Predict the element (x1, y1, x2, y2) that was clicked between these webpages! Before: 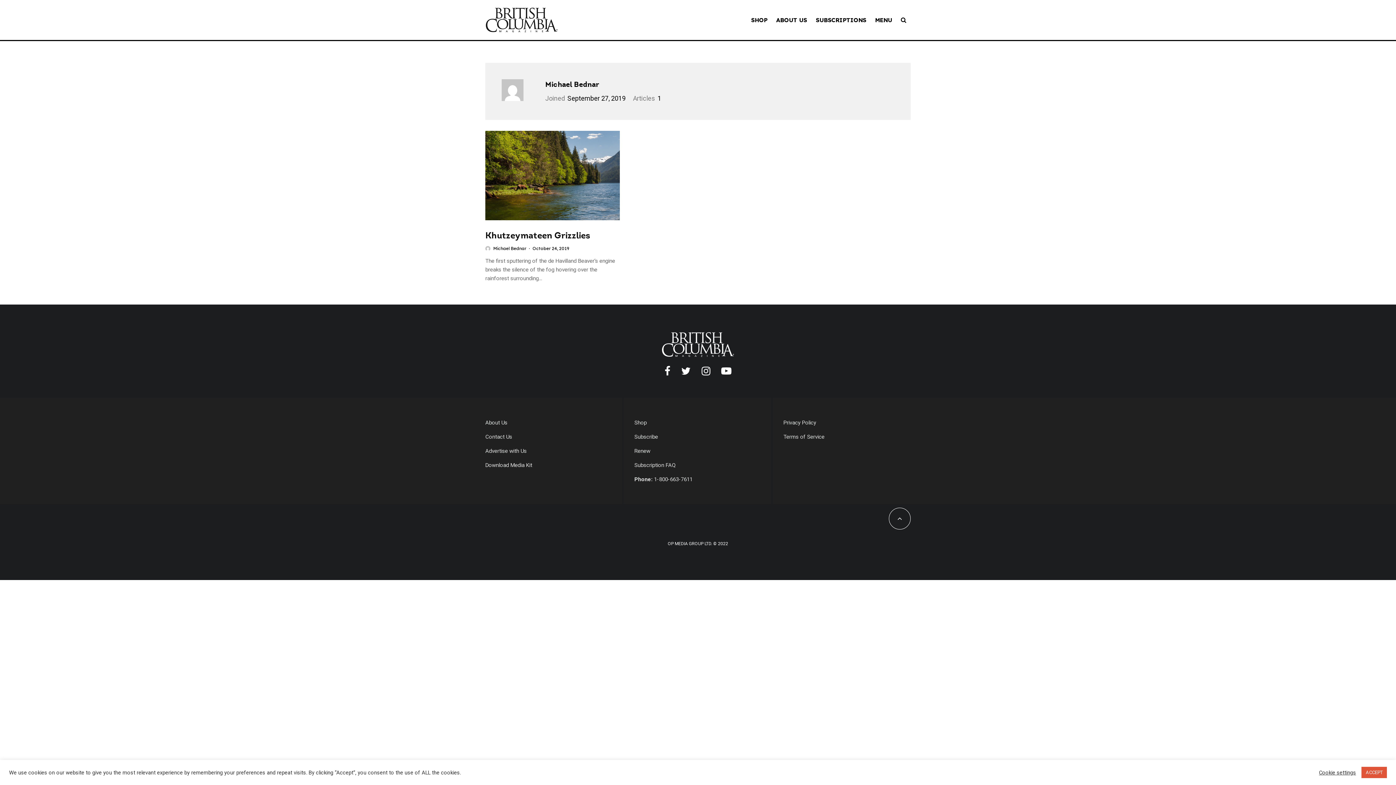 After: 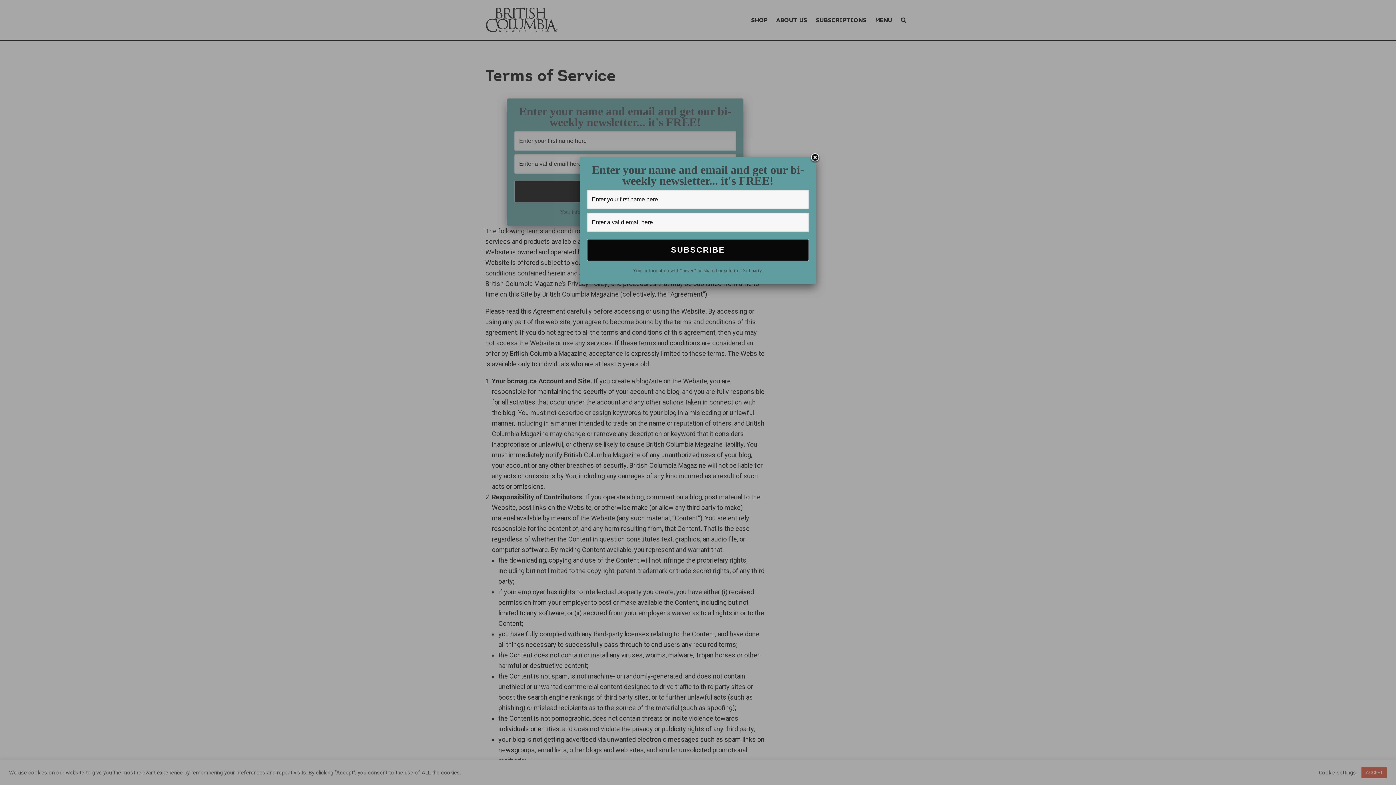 Action: label: Terms of Service bbox: (783, 433, 824, 440)